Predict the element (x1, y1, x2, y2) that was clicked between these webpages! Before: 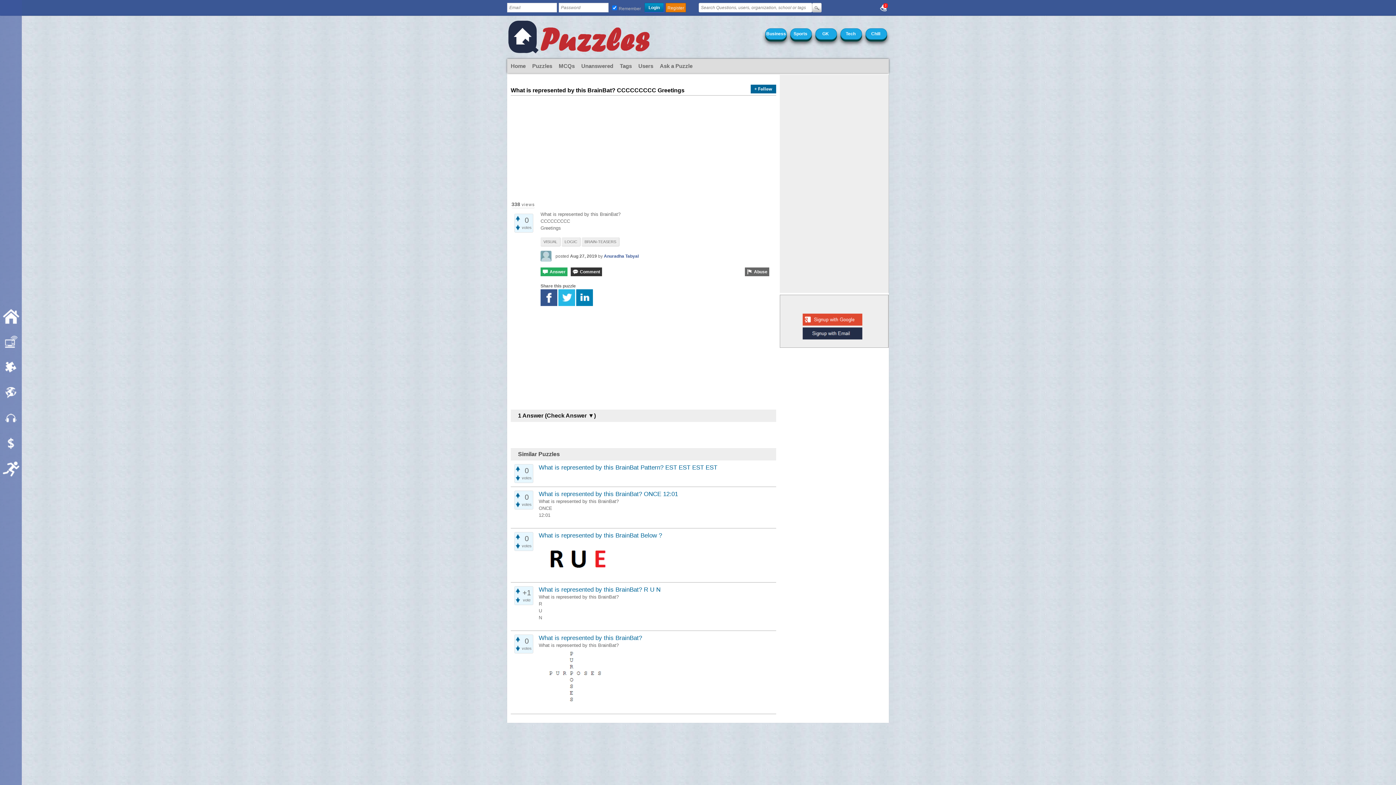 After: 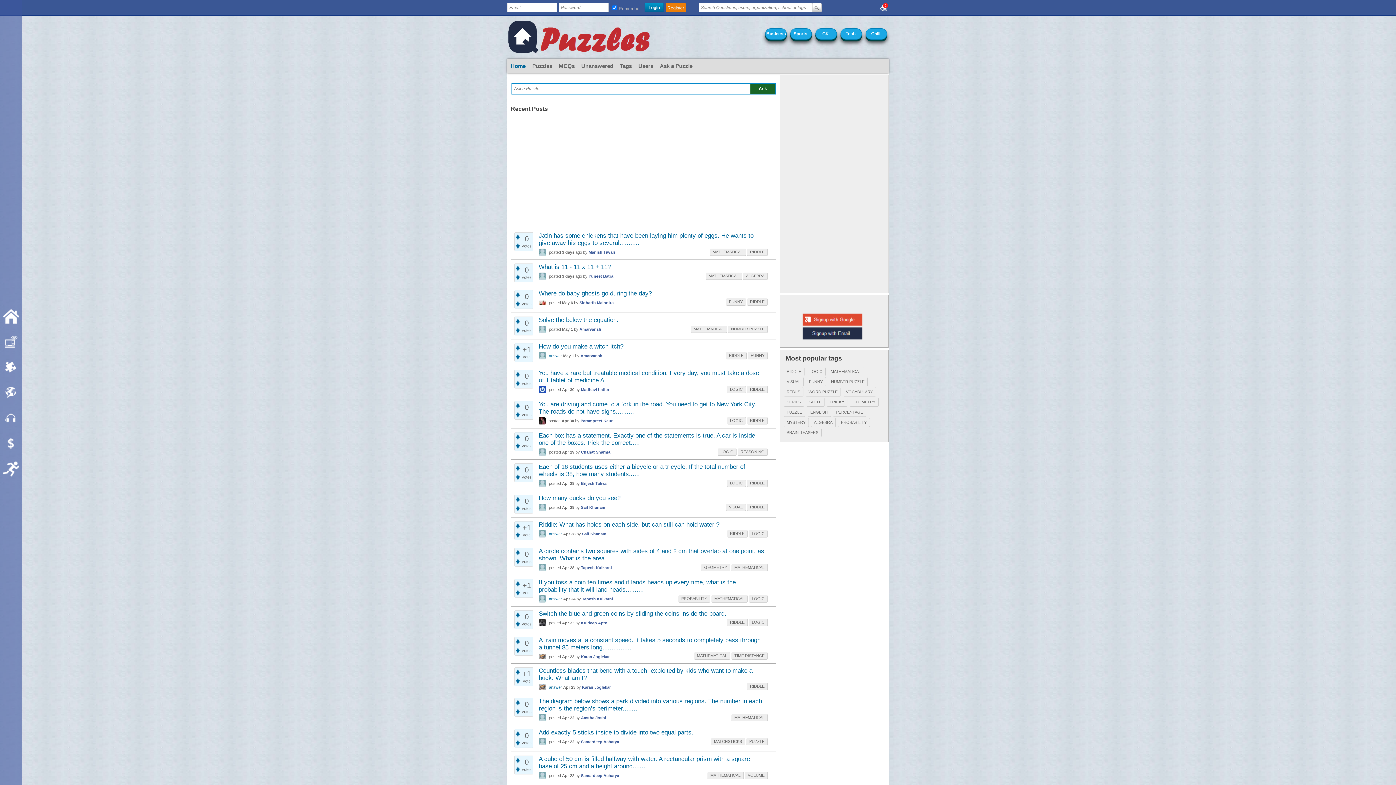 Action: bbox: (507, 41, 651, 56)